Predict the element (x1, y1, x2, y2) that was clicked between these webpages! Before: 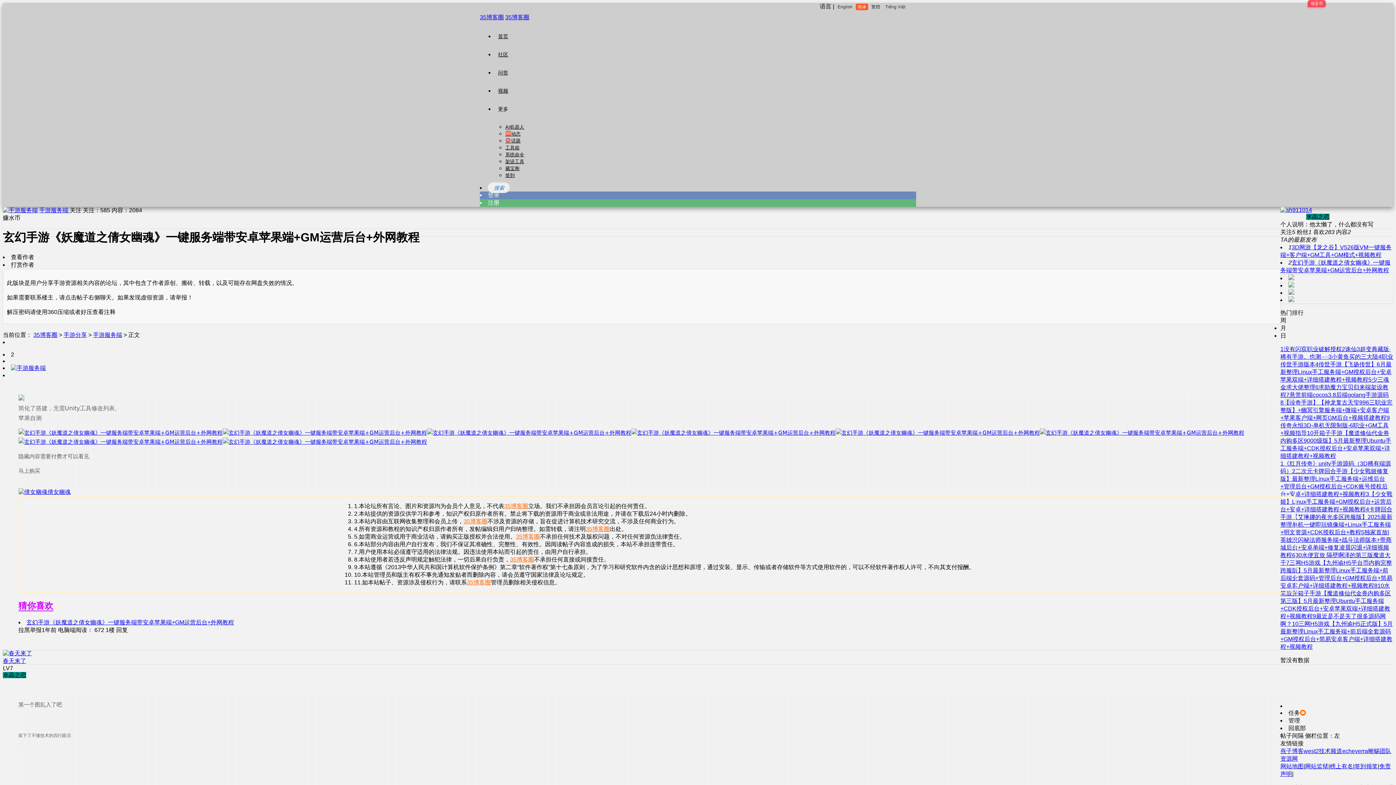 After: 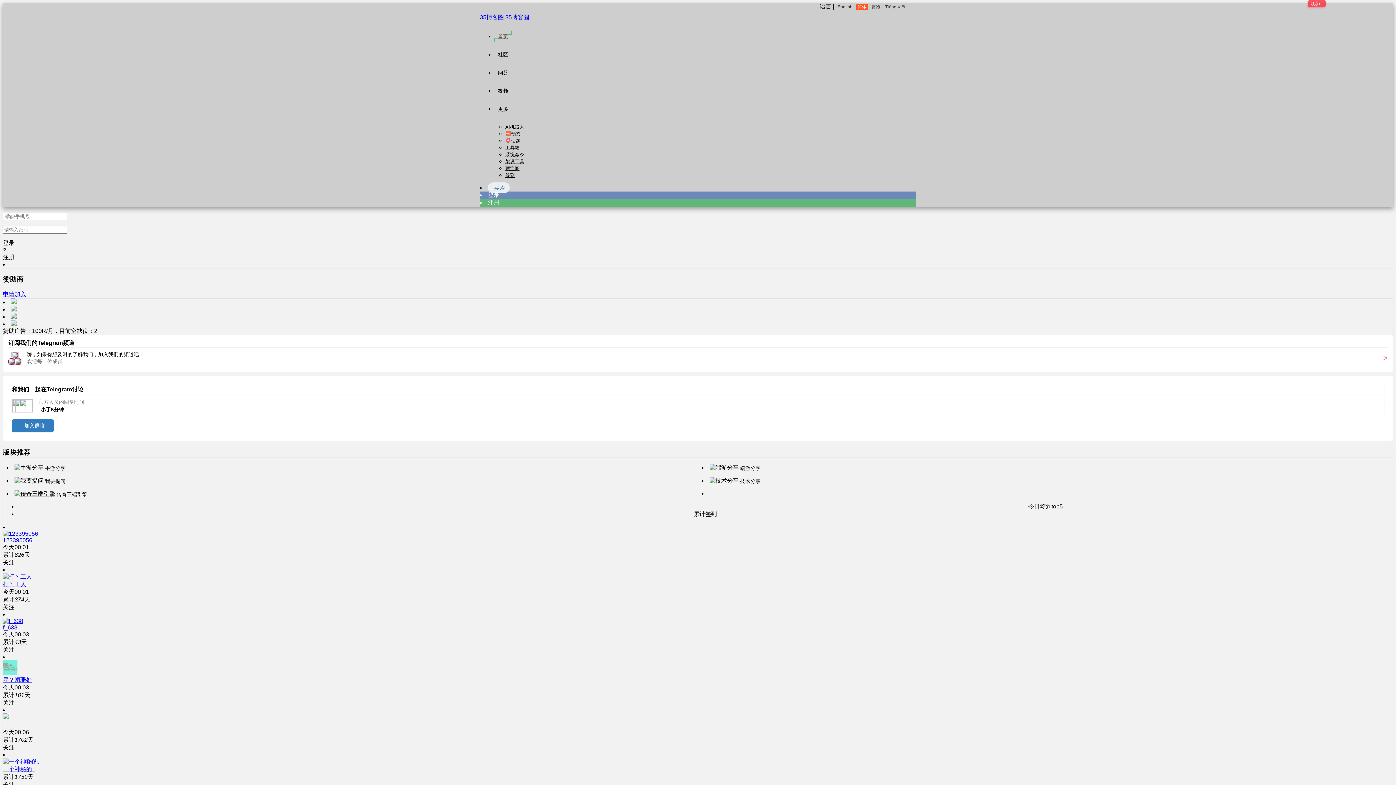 Action: label: 35博客圈 bbox: (33, 331, 57, 338)